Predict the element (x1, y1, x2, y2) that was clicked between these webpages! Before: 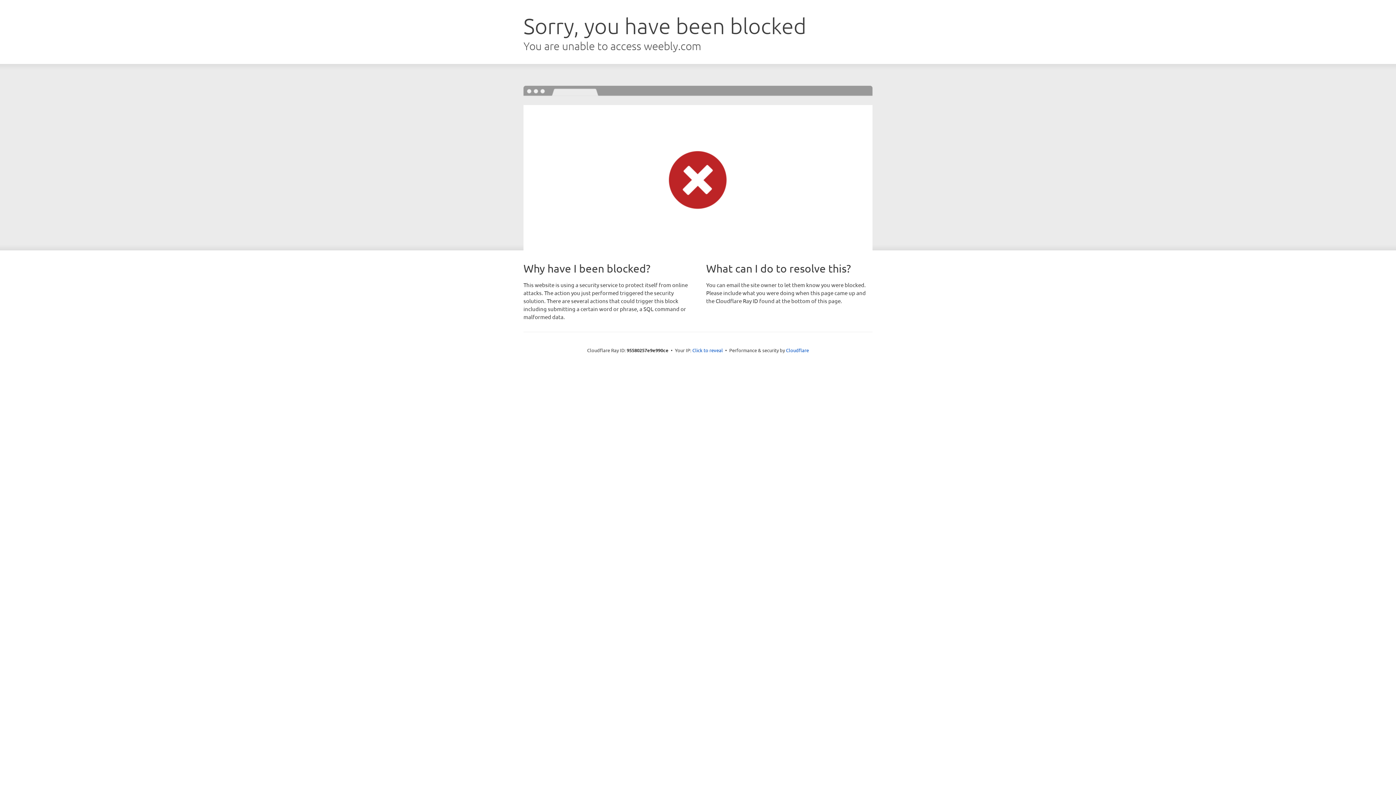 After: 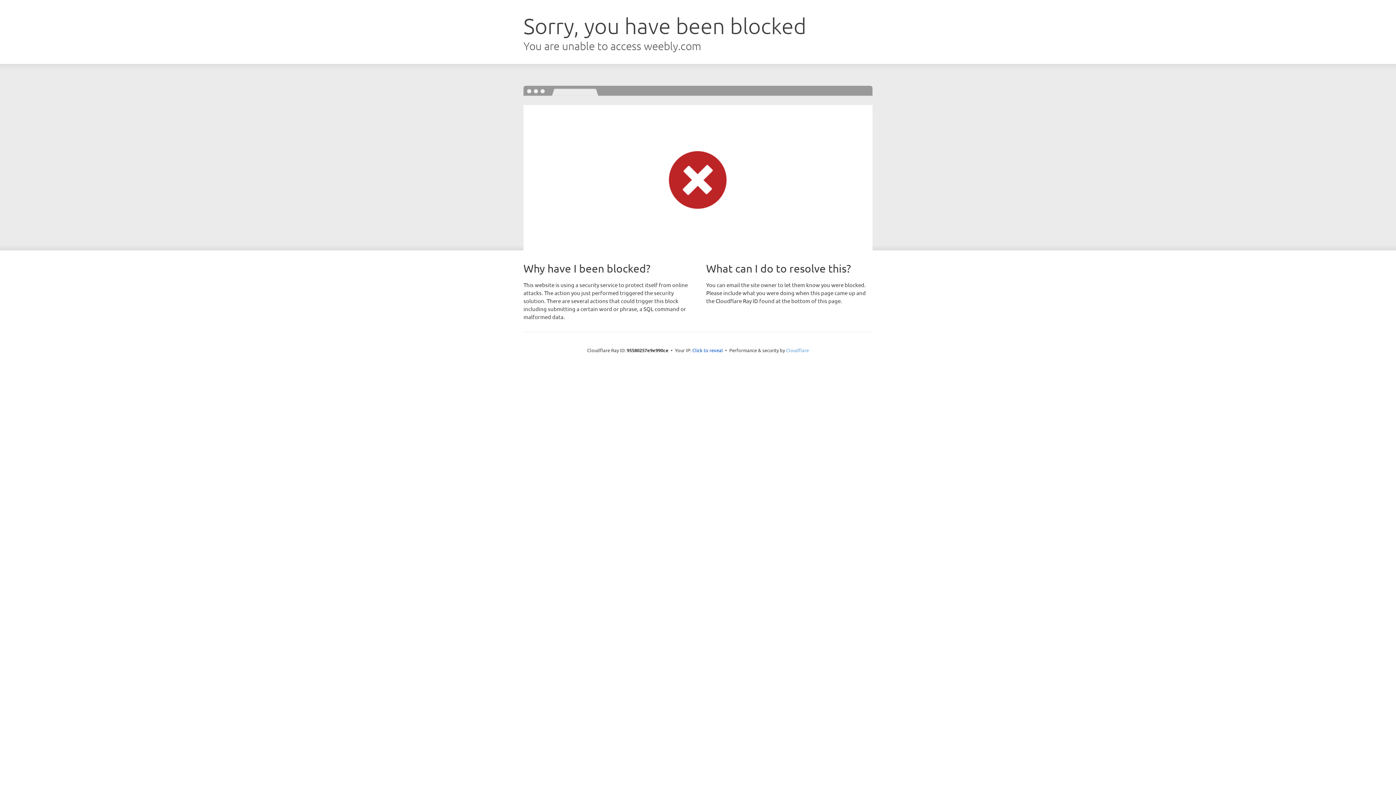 Action: bbox: (786, 347, 809, 353) label: Cloudflare